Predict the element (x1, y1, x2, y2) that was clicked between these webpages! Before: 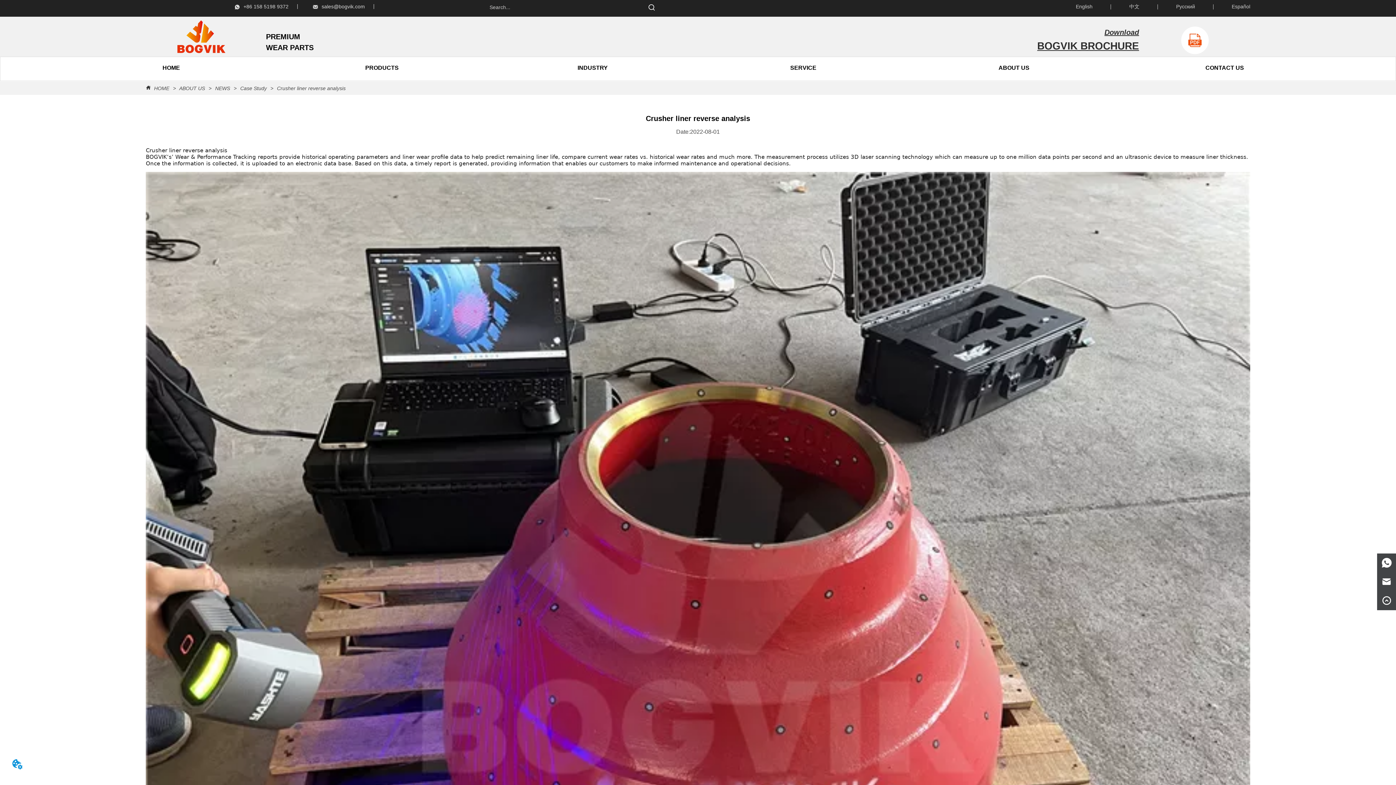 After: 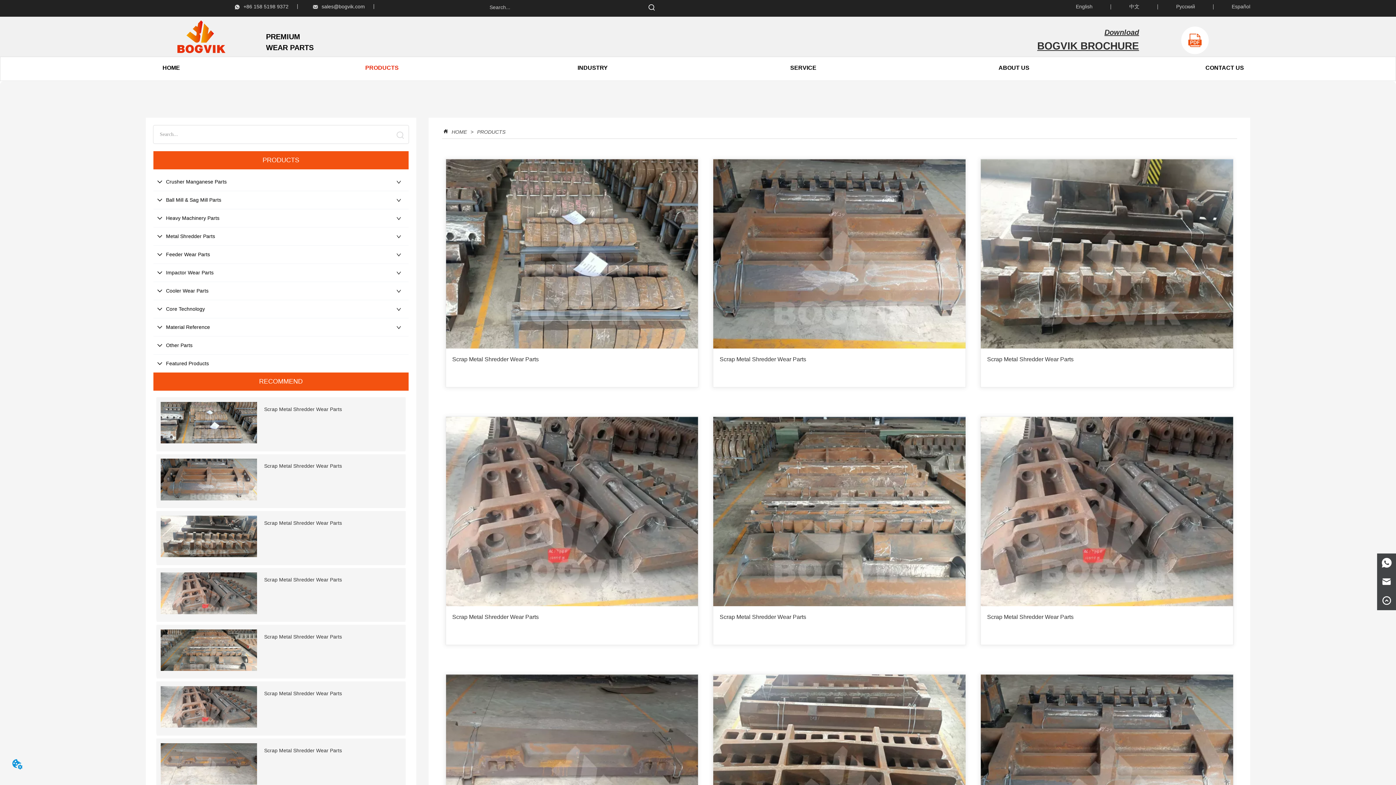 Action: bbox: (358, 59, 406, 76) label: PRODUCTS